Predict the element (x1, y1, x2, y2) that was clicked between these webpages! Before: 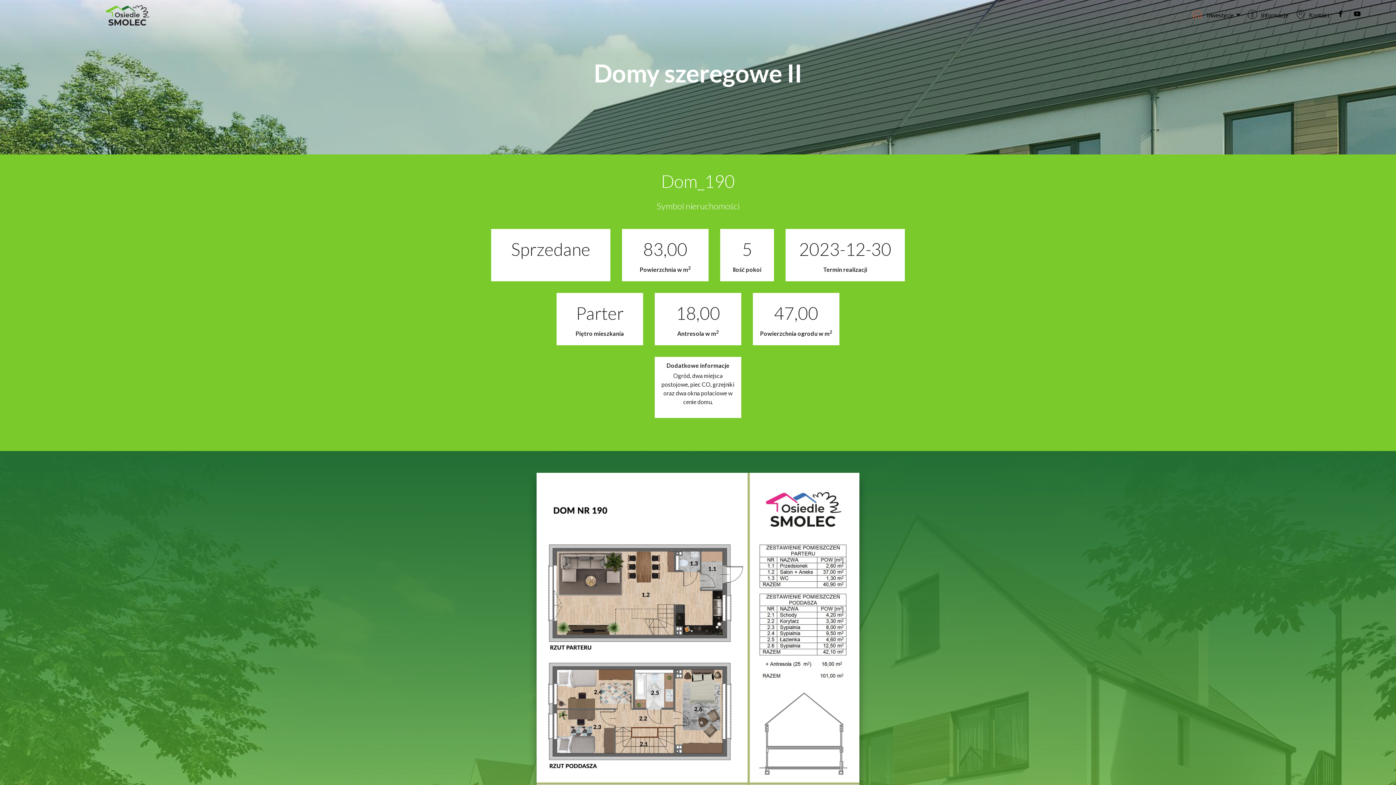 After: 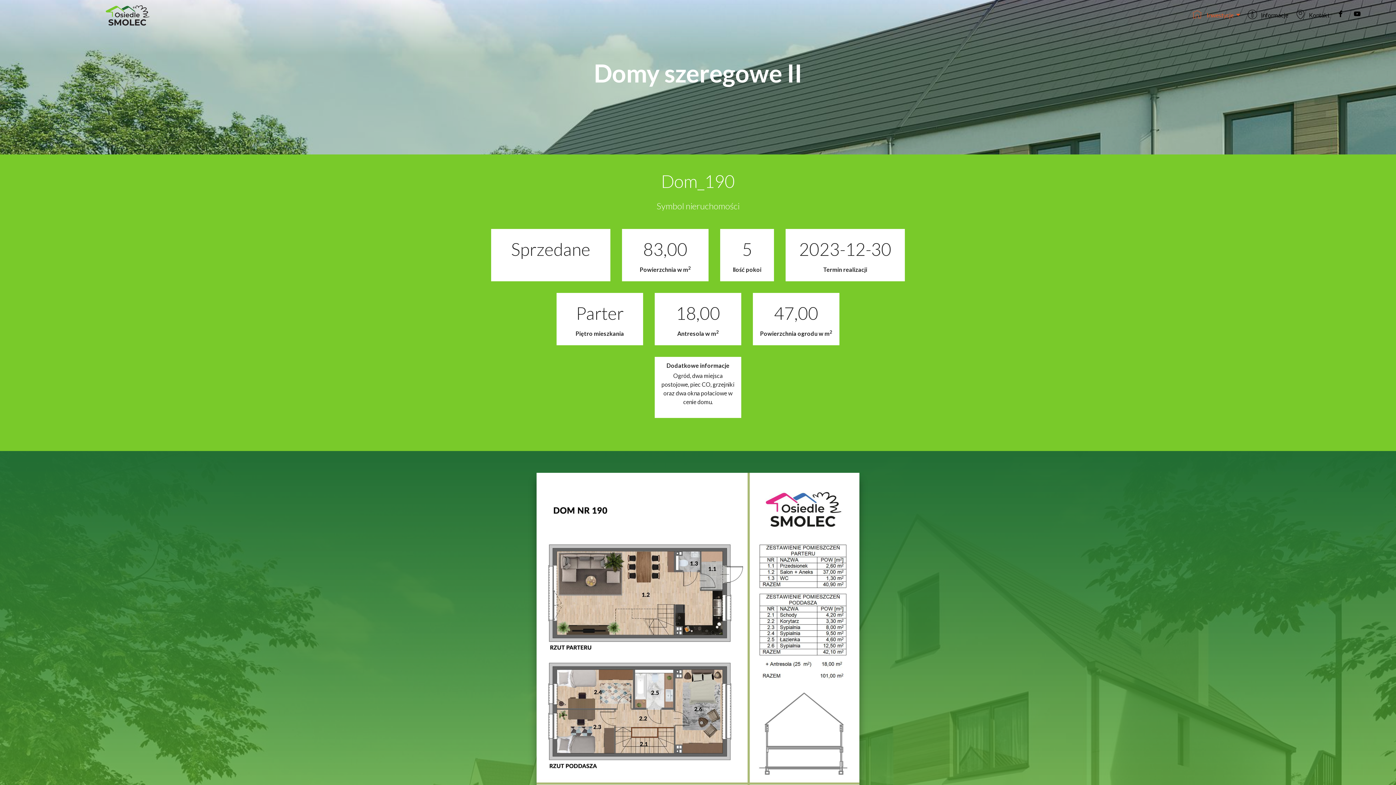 Action: bbox: (1192, 8, 1240, 22) label:  Inwestycje 